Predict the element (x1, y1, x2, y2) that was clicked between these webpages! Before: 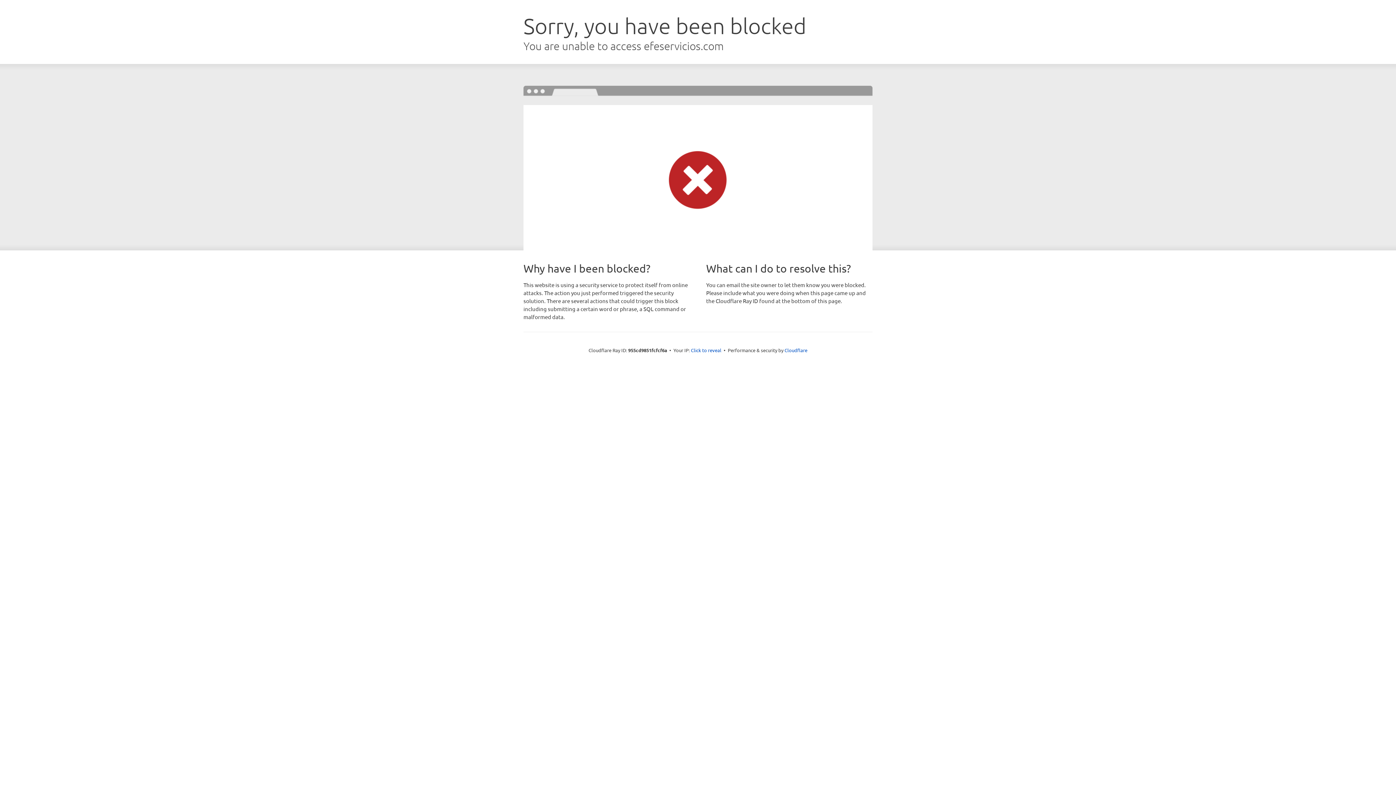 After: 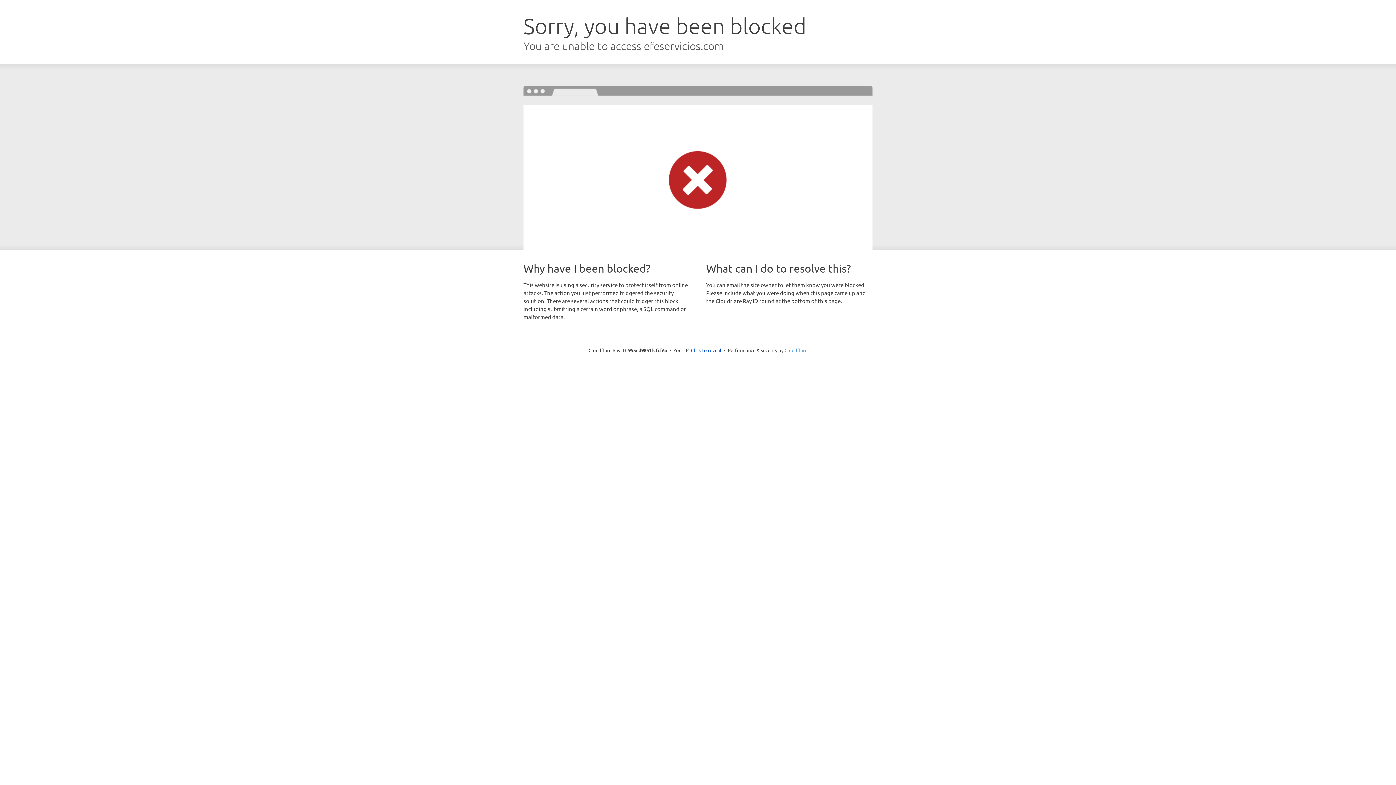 Action: bbox: (784, 347, 807, 353) label: Cloudflare